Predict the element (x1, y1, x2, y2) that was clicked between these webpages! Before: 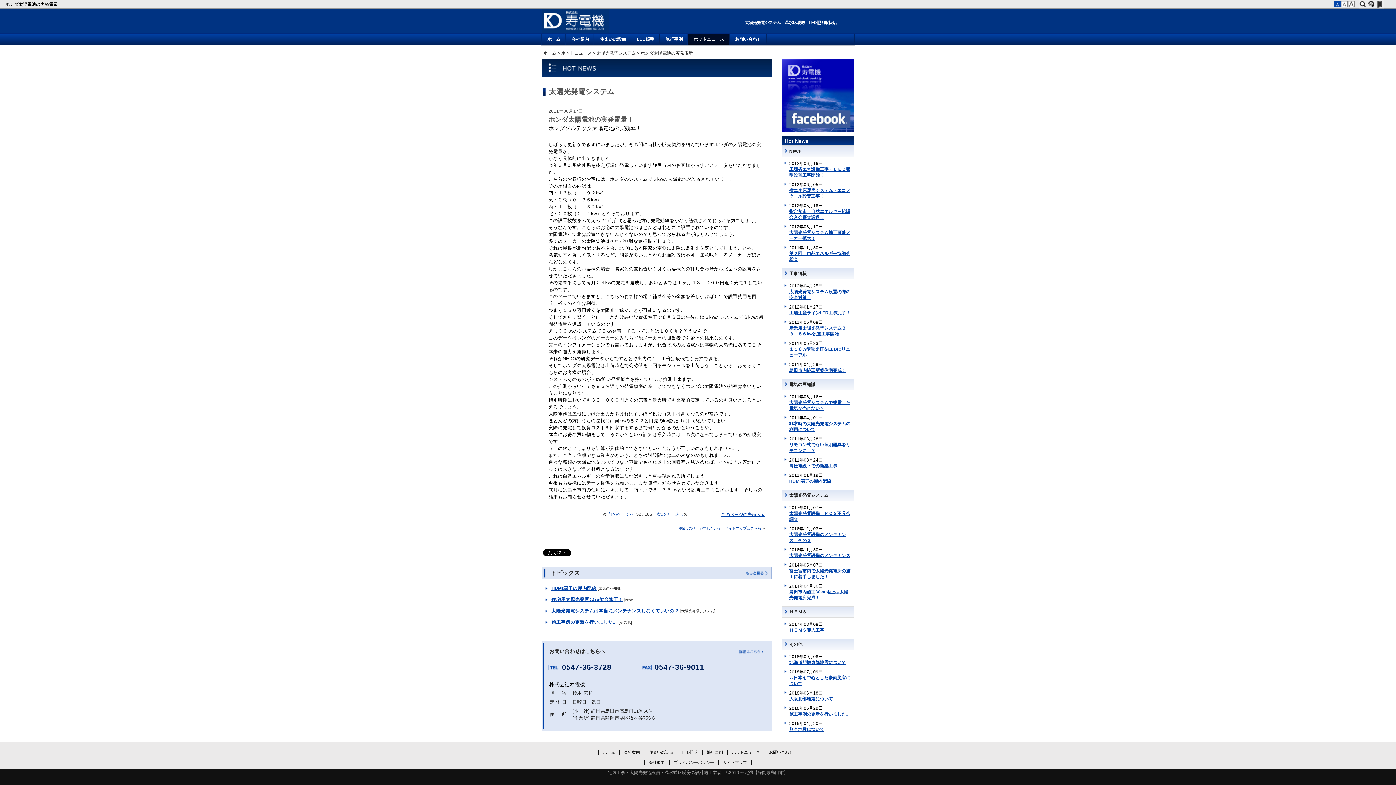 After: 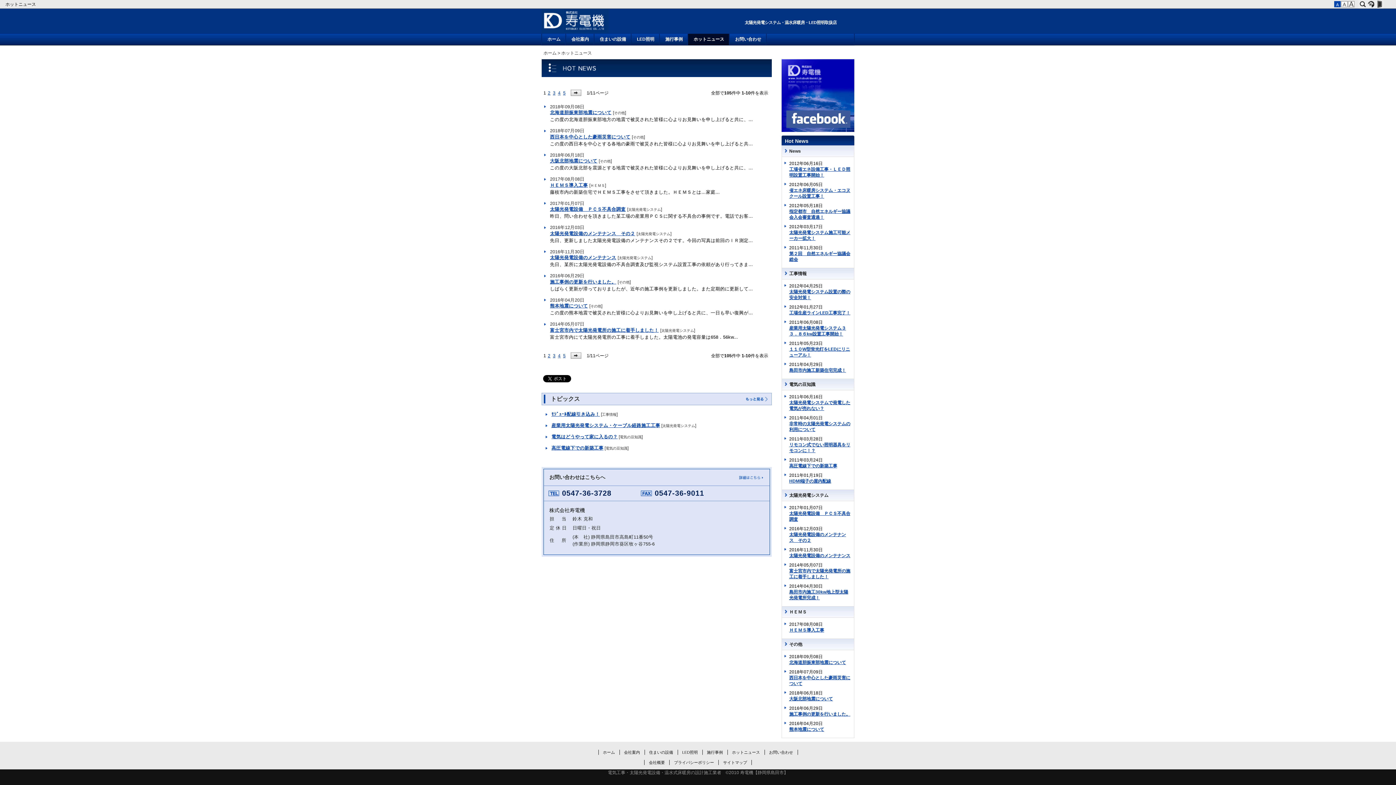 Action: bbox: (744, 570, 768, 576)